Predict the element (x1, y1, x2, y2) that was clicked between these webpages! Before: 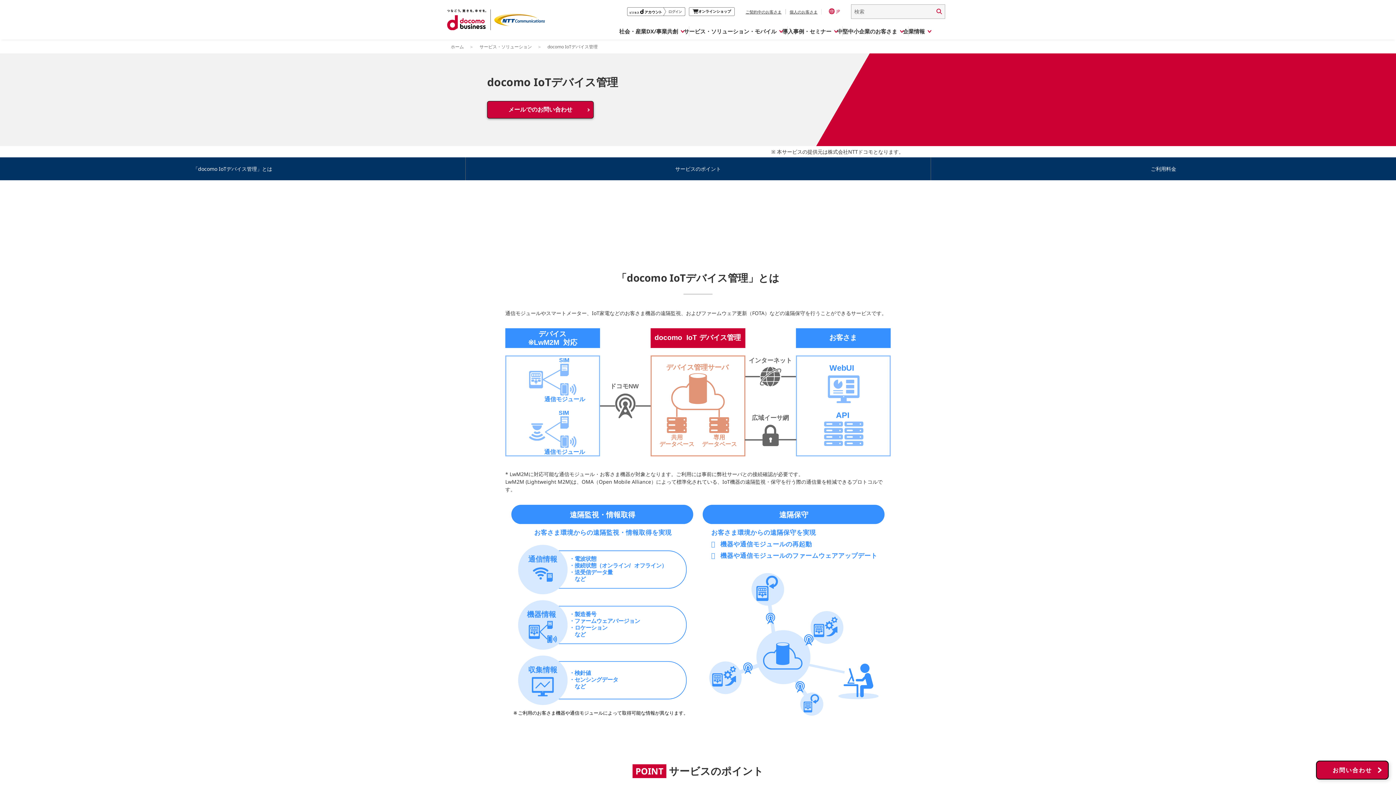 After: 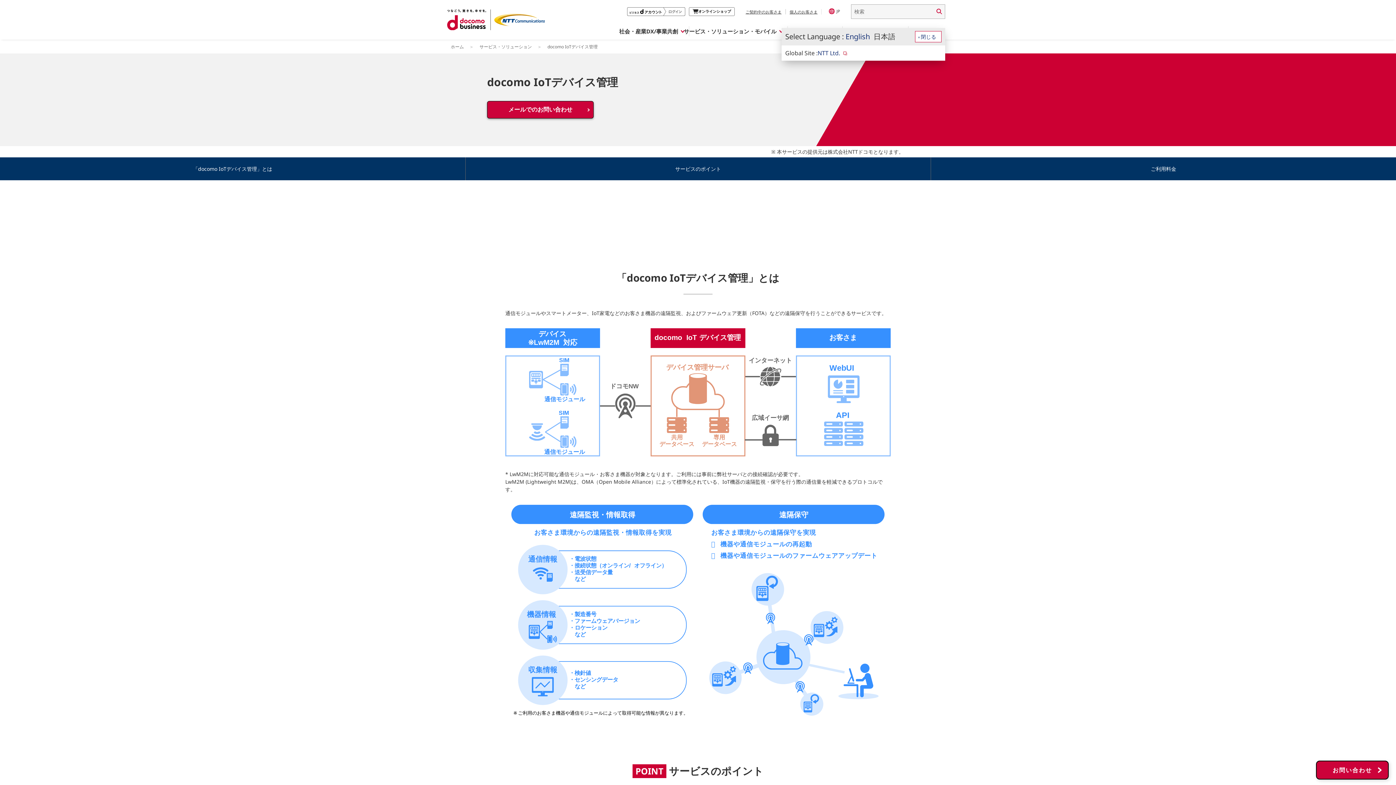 Action: label: JP bbox: (829, 8, 840, 14)